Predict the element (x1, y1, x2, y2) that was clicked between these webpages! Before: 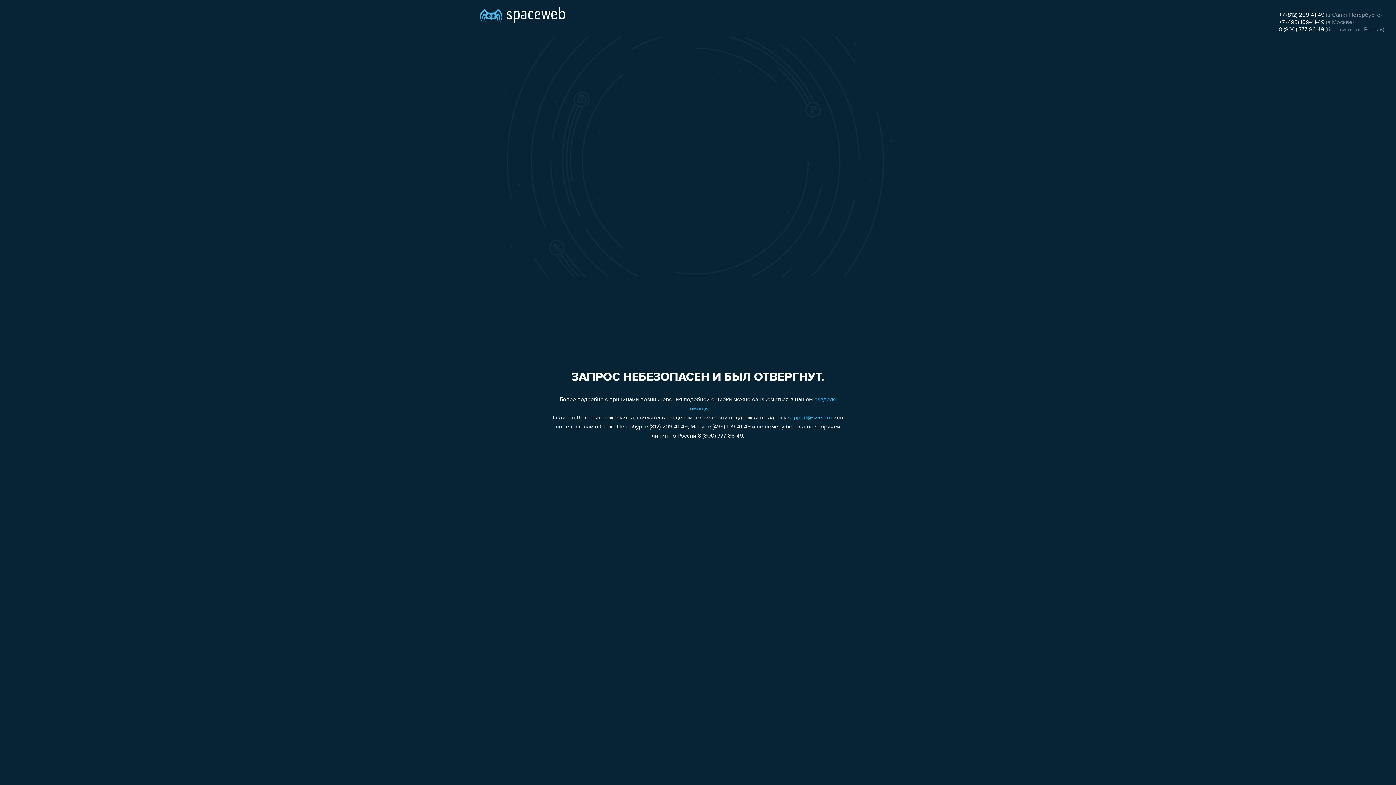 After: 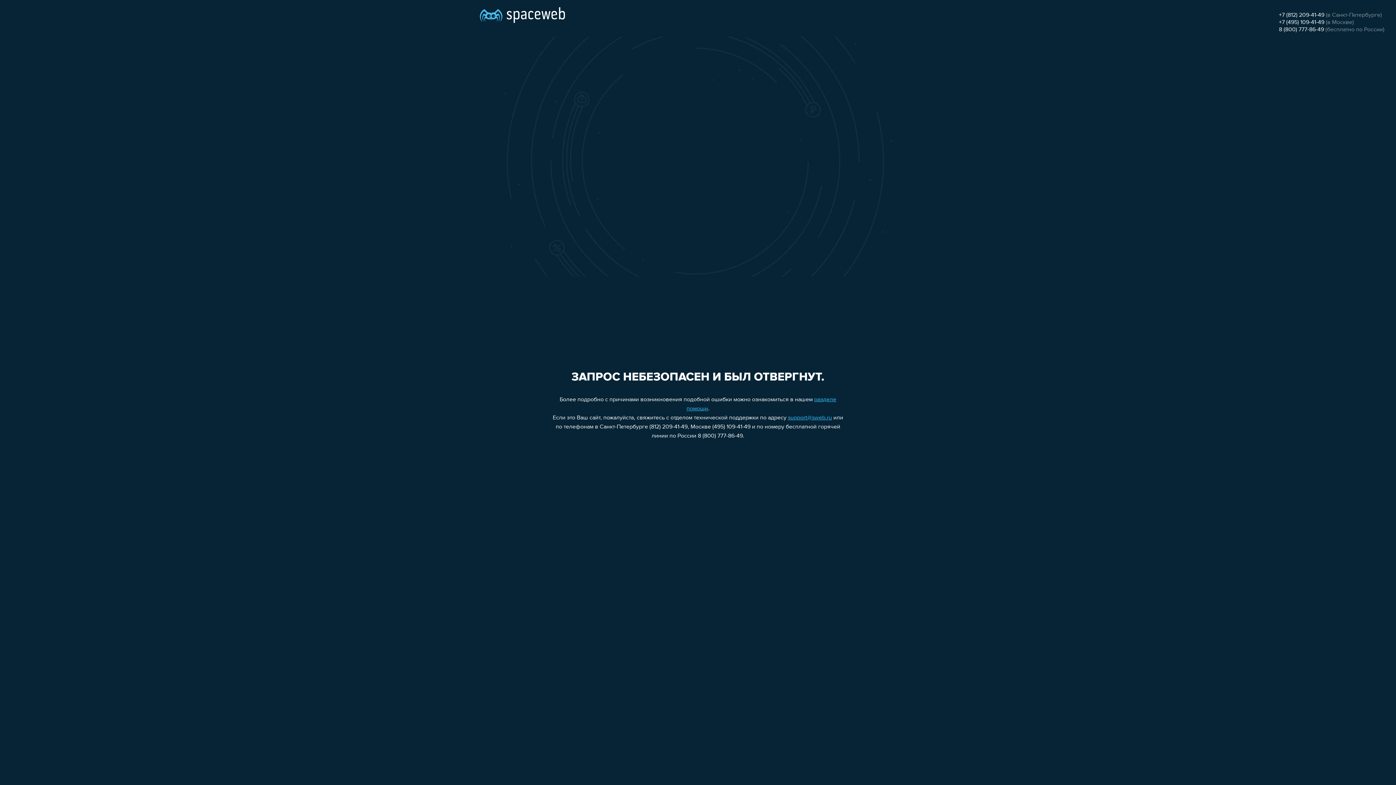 Action: label: support@sweb.ru bbox: (788, 415, 832, 421)